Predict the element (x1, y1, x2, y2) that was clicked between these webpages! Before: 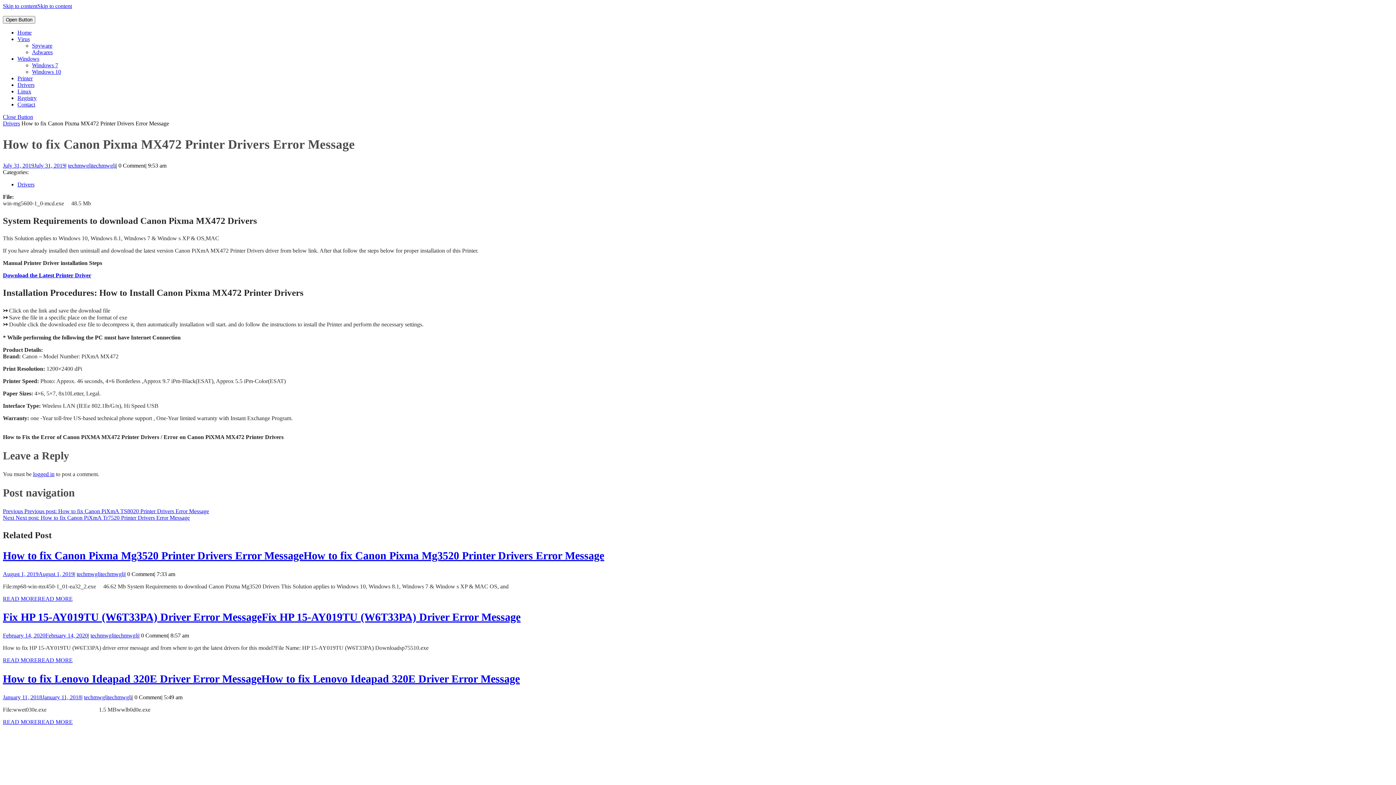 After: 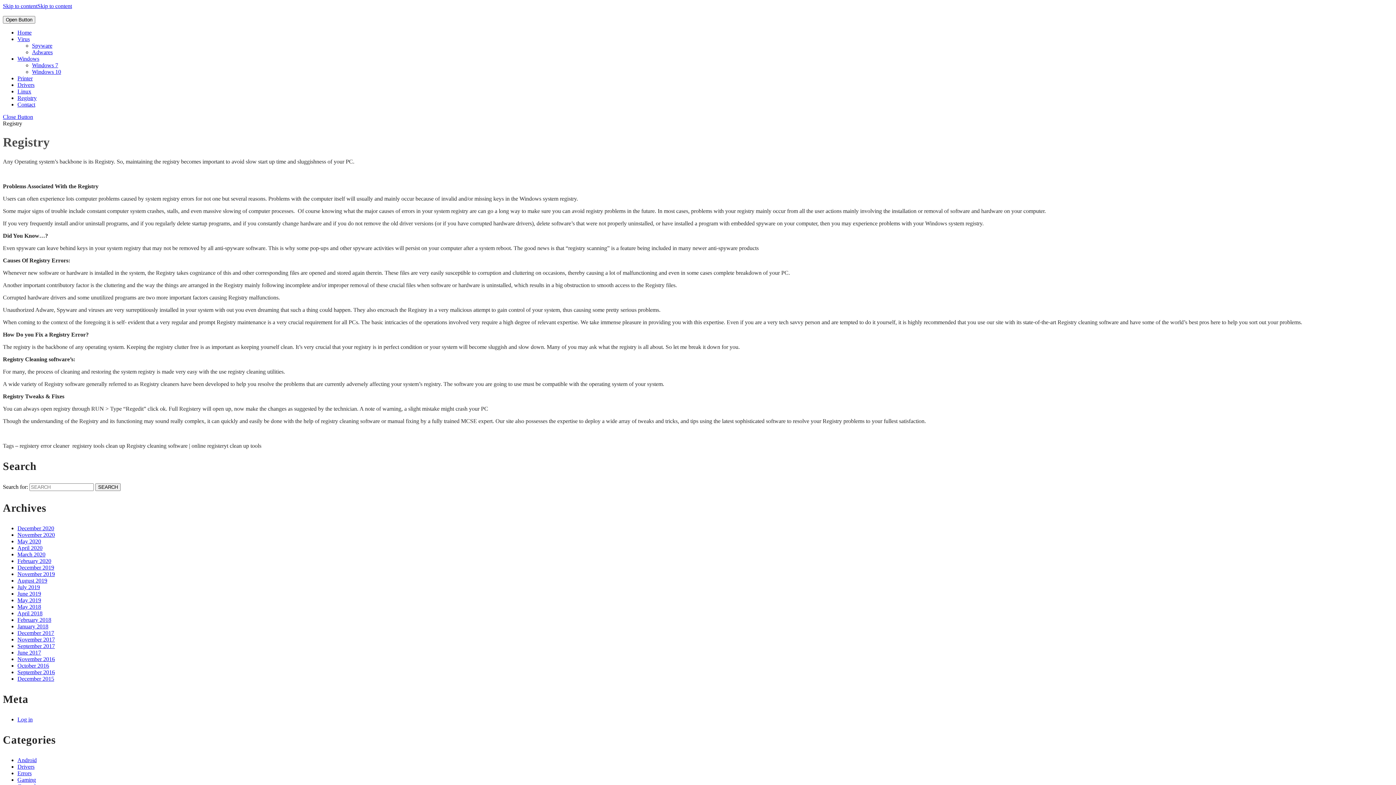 Action: label: Registry bbox: (17, 94, 36, 101)